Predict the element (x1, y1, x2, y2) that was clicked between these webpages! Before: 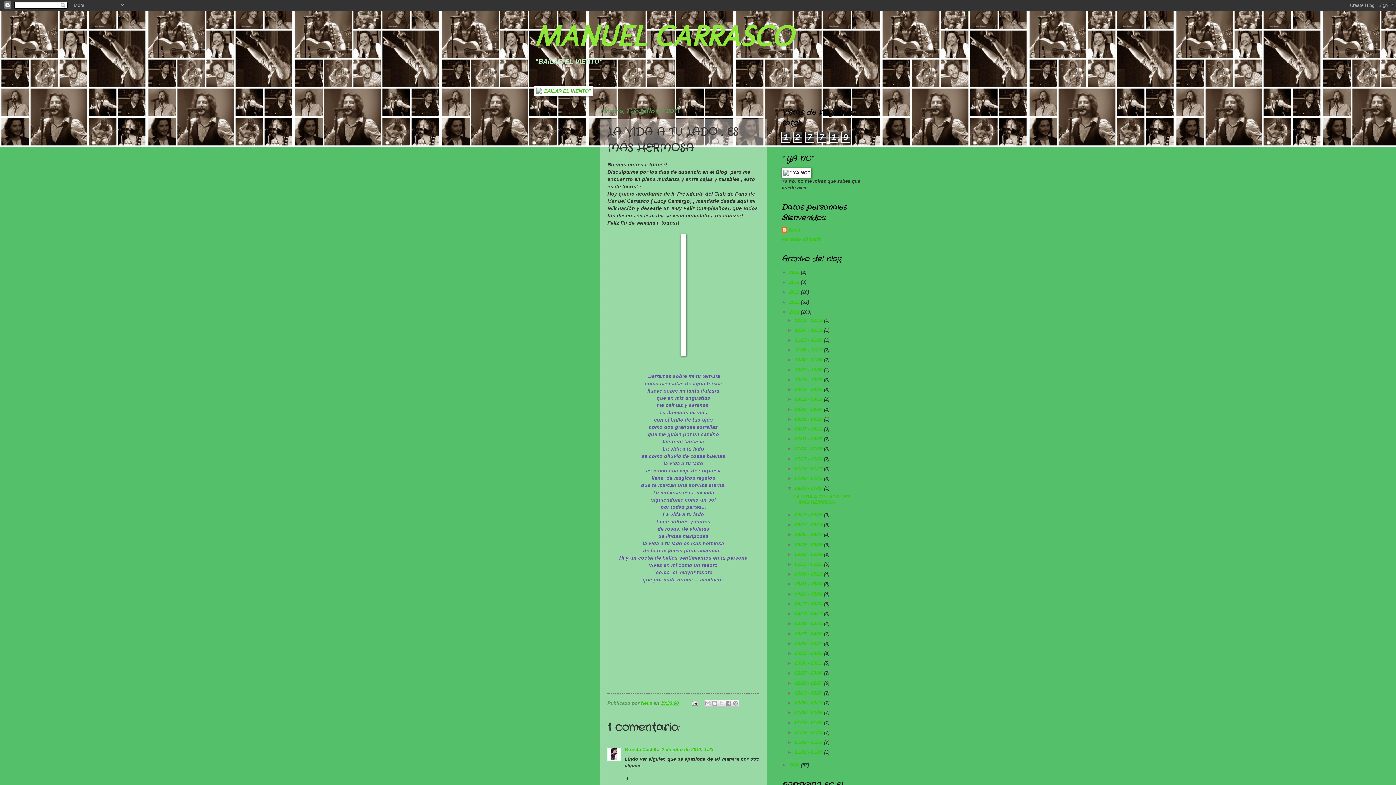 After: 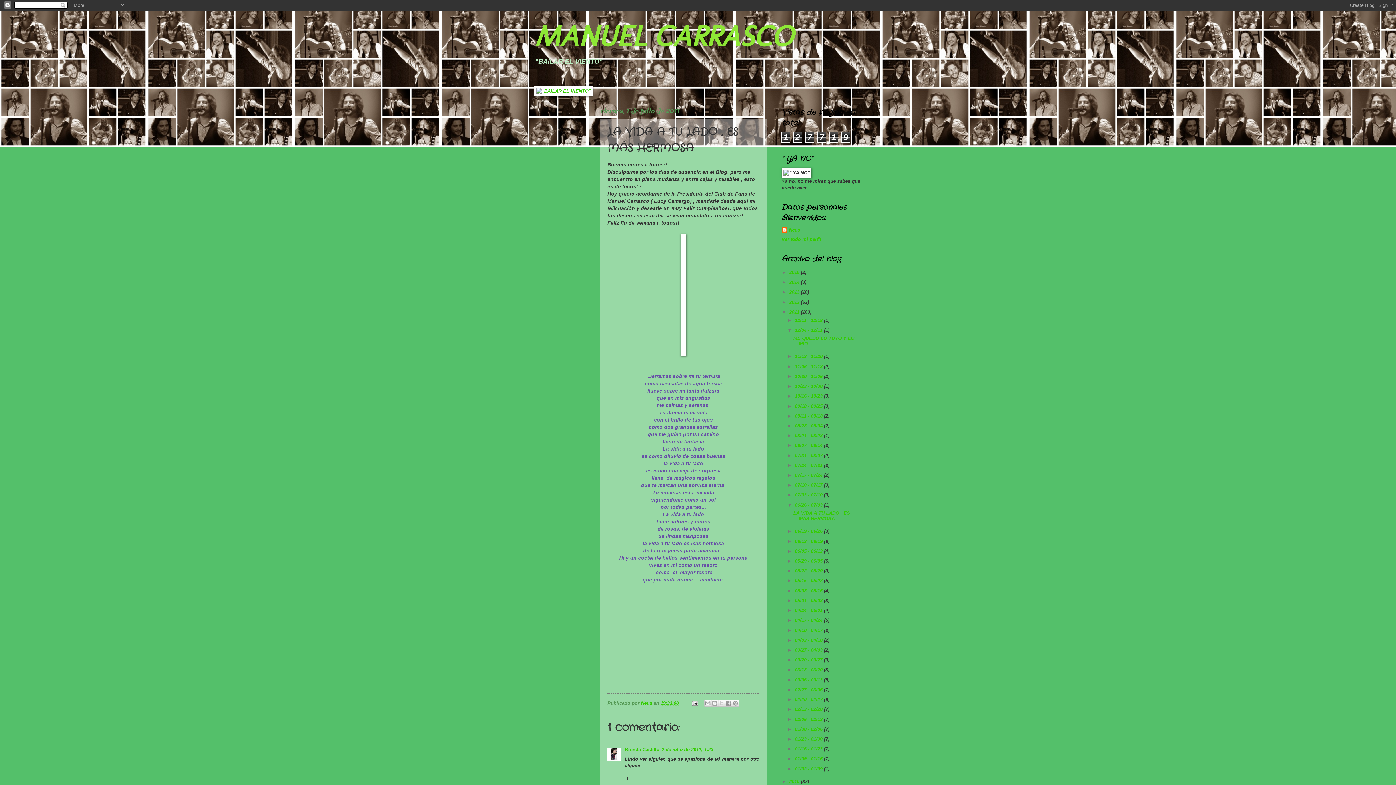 Action: label: ►   bbox: (787, 327, 795, 333)